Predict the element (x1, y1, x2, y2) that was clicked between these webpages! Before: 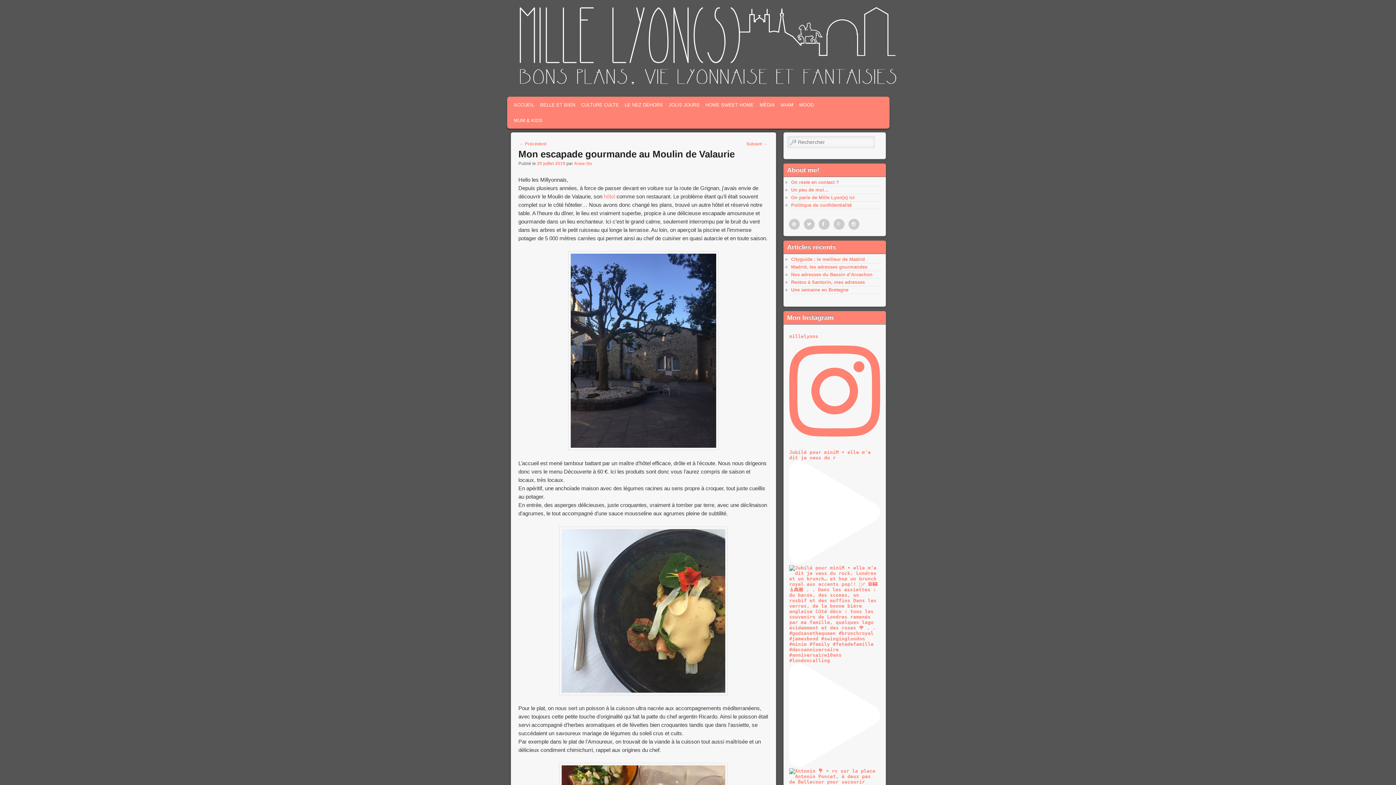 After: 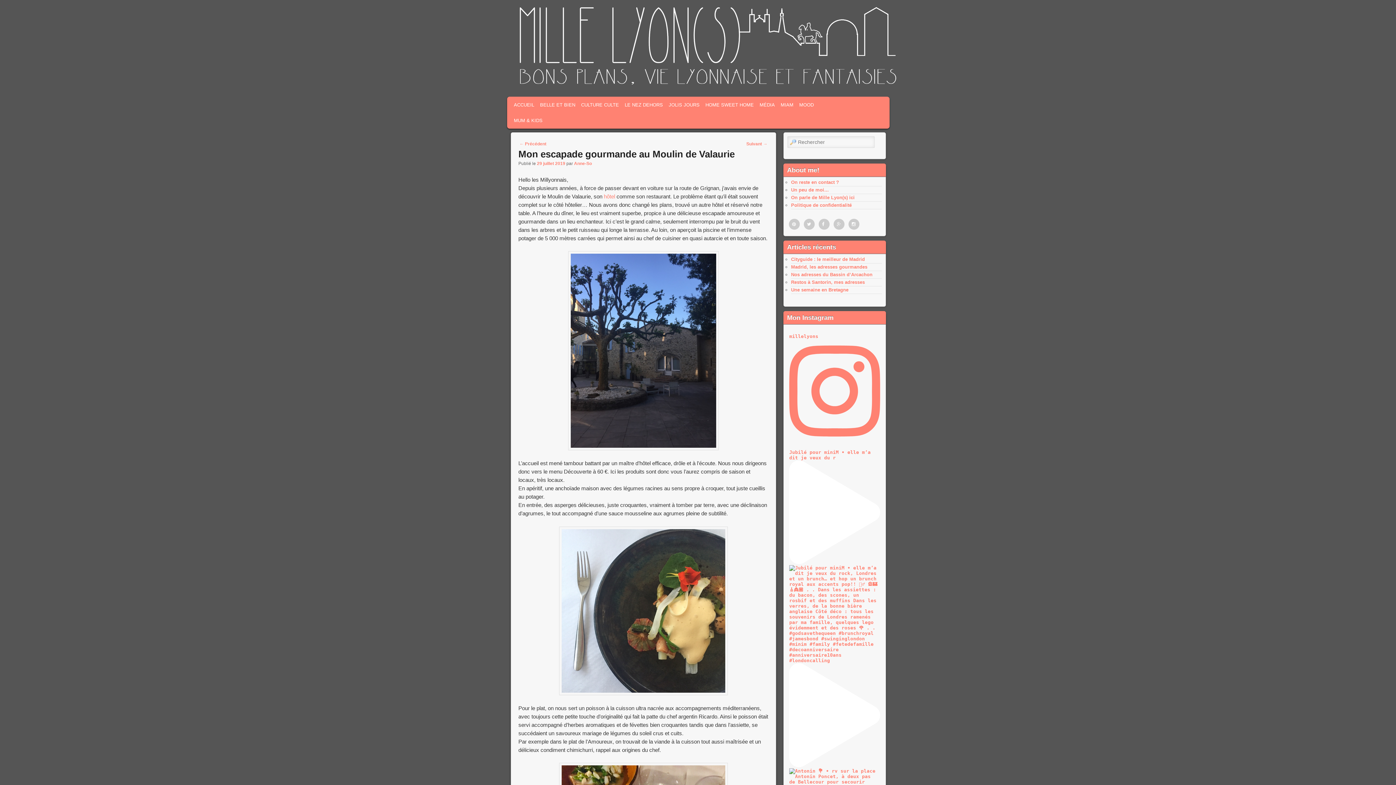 Action: bbox: (860, 70, 870, 80)